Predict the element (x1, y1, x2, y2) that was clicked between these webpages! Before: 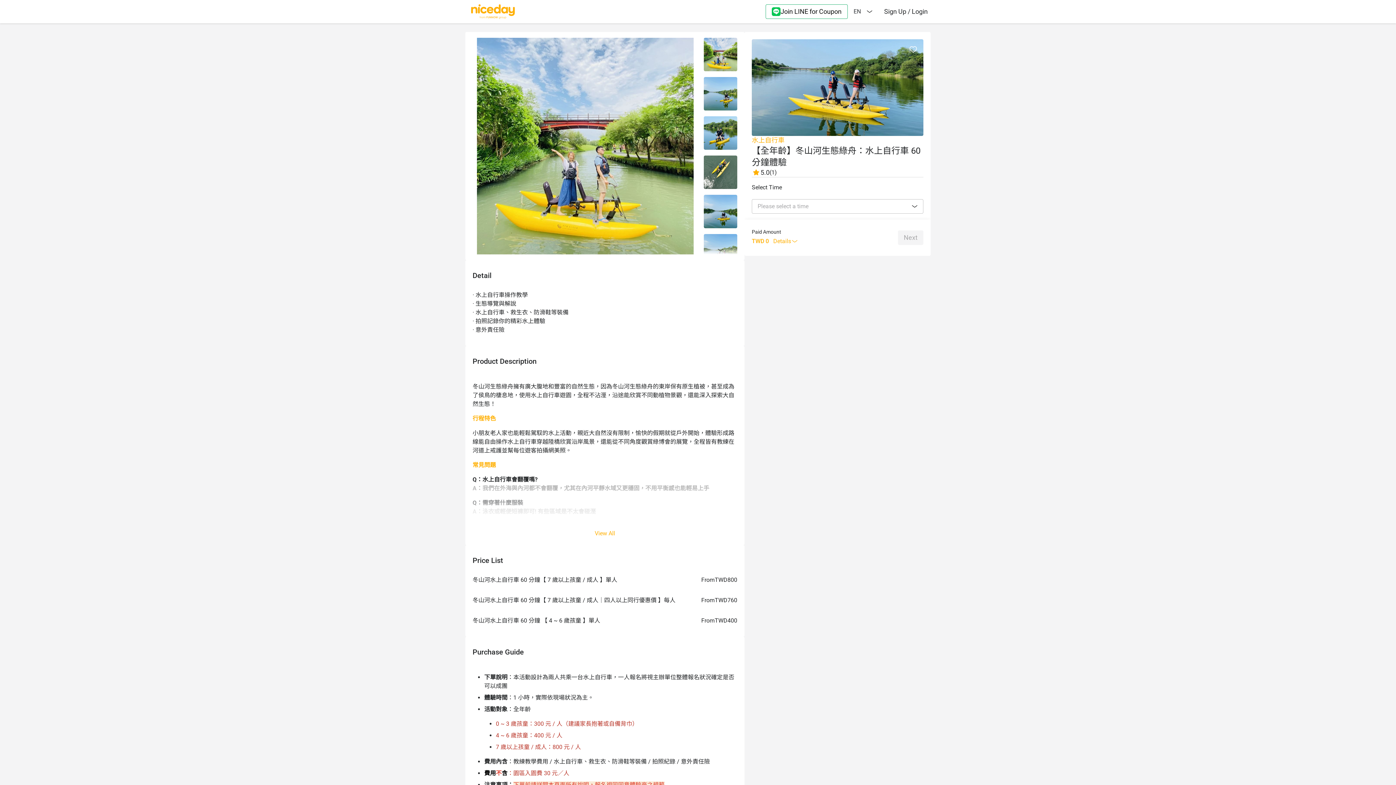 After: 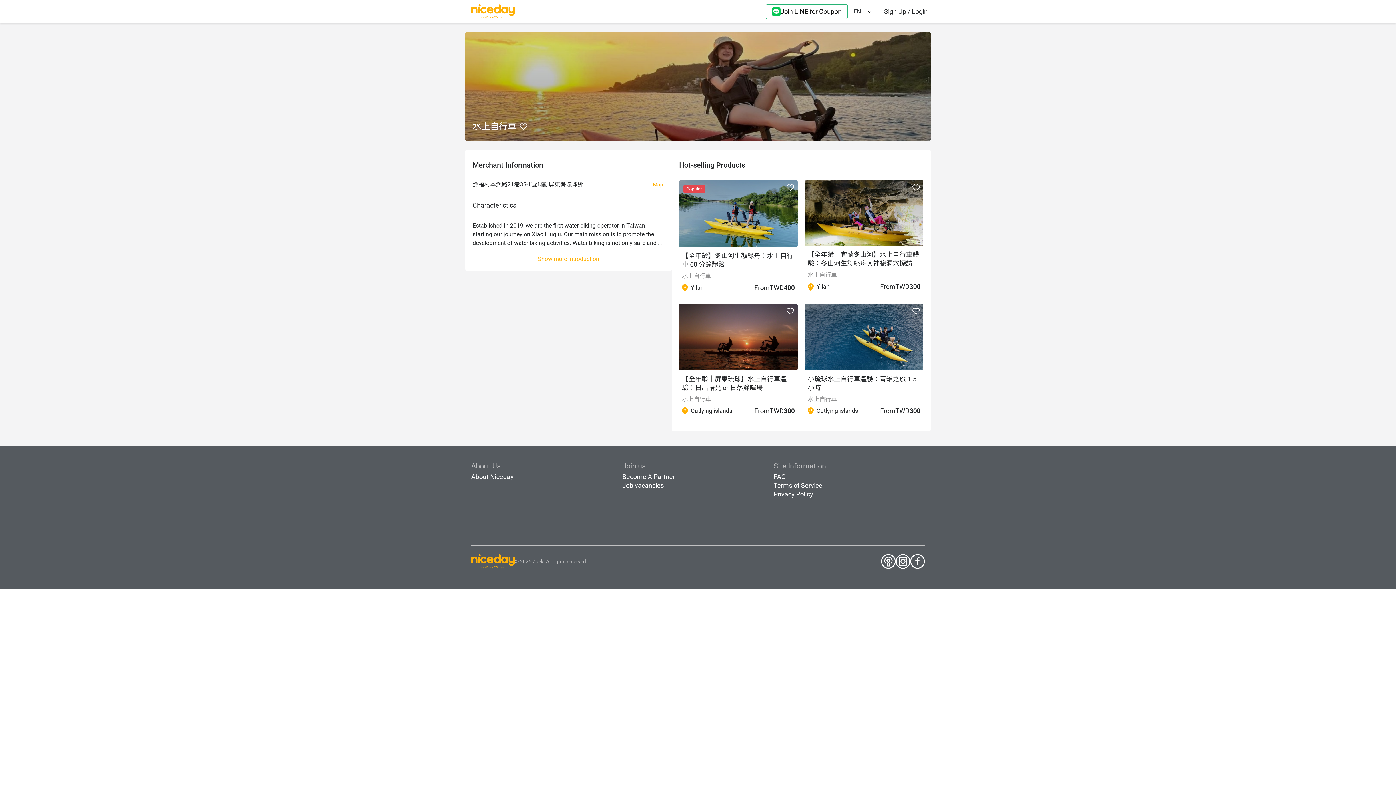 Action: label: 水上自行車 bbox: (752, 135, 923, 144)